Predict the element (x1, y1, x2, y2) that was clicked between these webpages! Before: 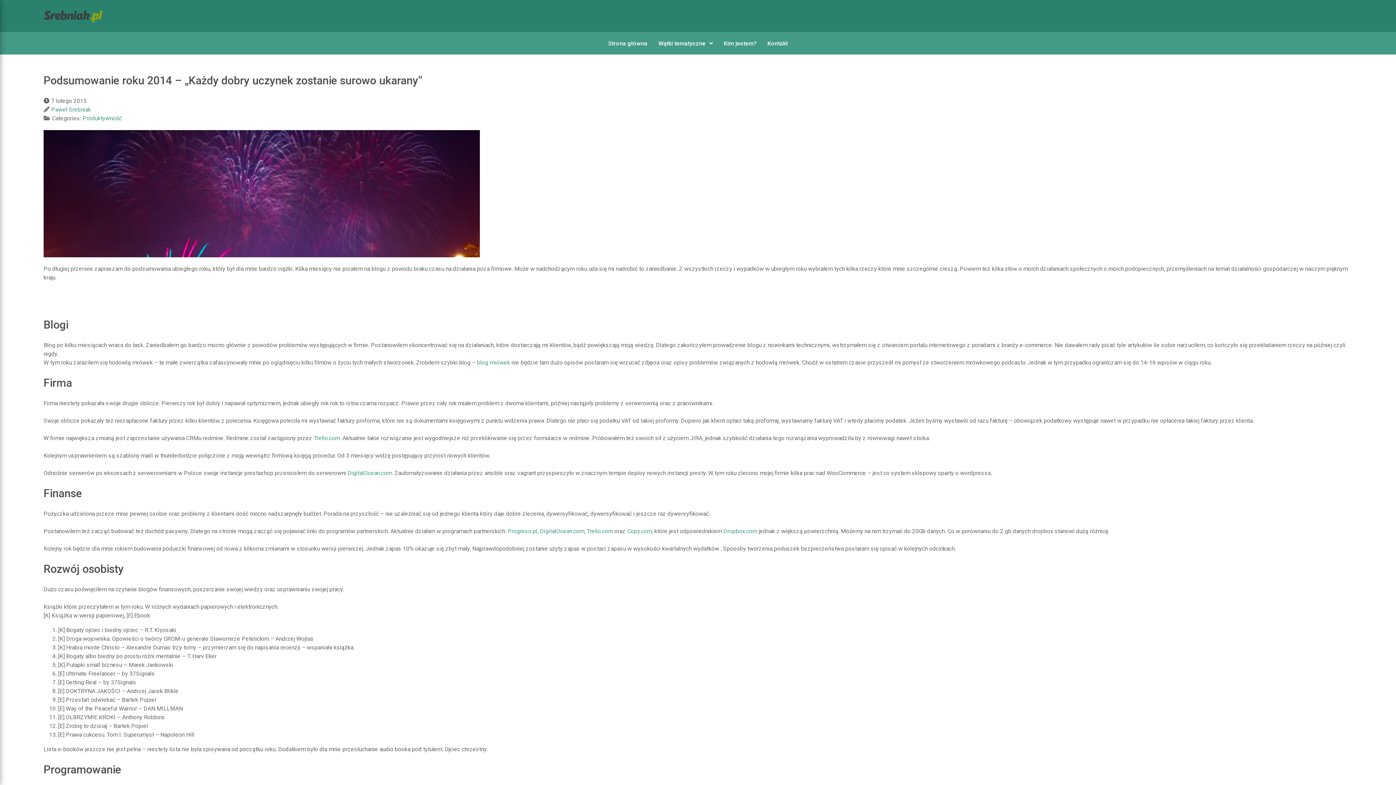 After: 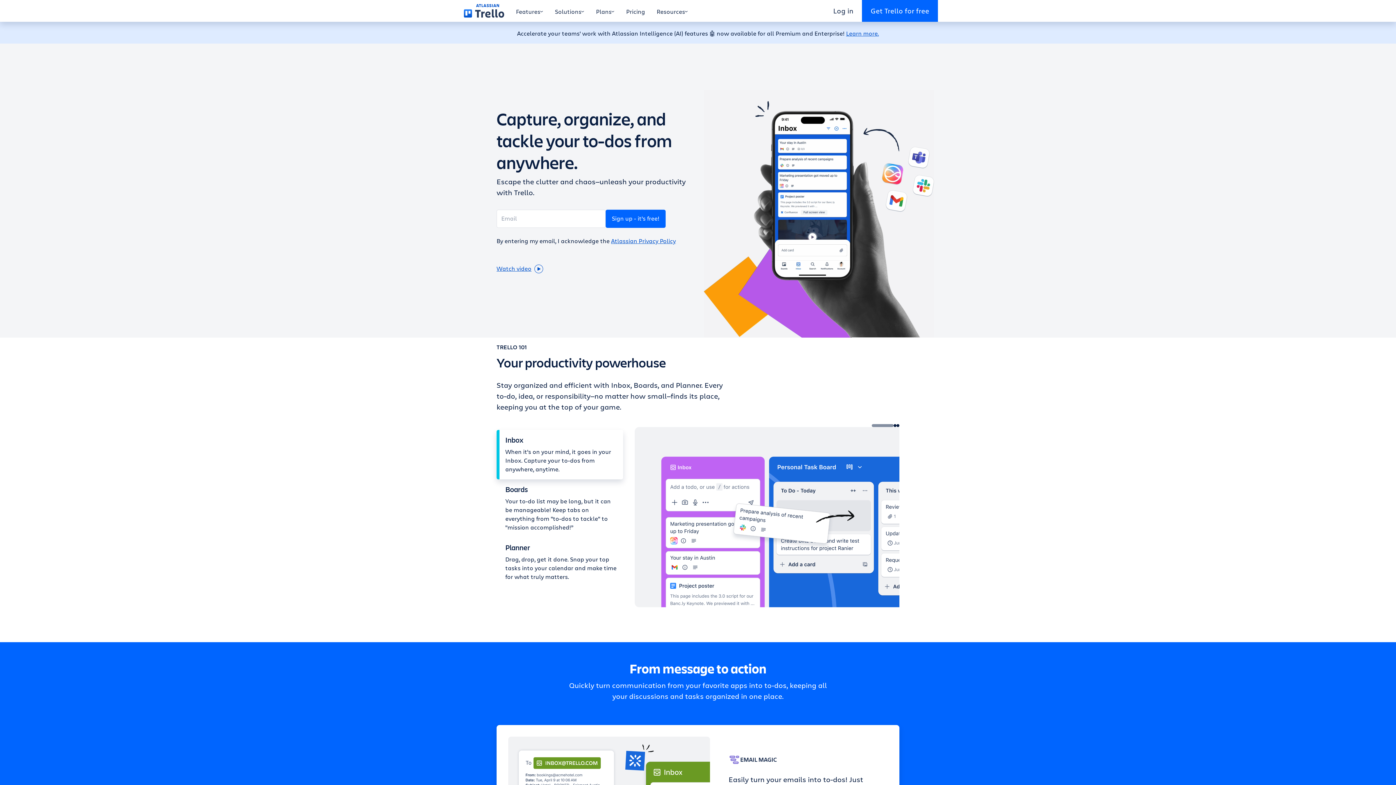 Action: bbox: (586, 528, 613, 534) label: Trello.com